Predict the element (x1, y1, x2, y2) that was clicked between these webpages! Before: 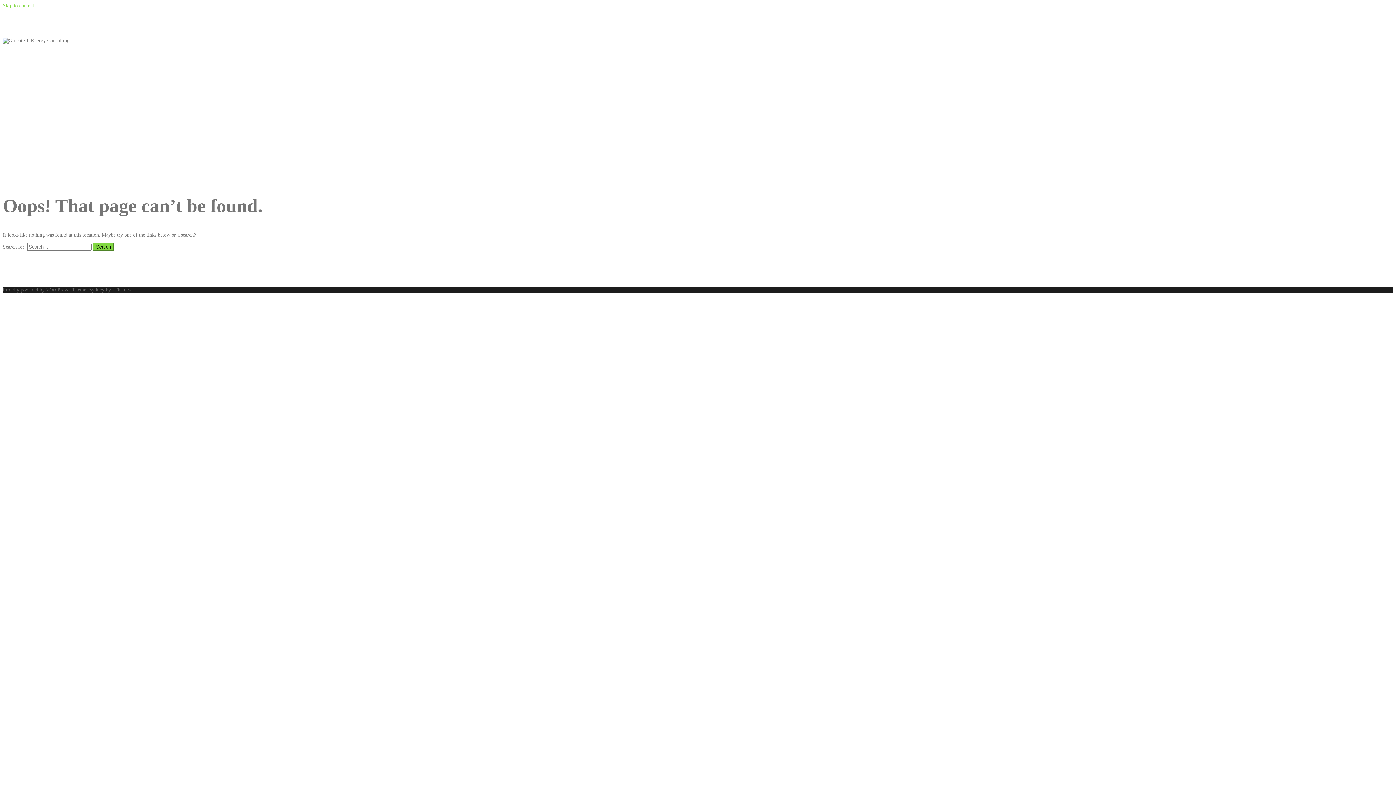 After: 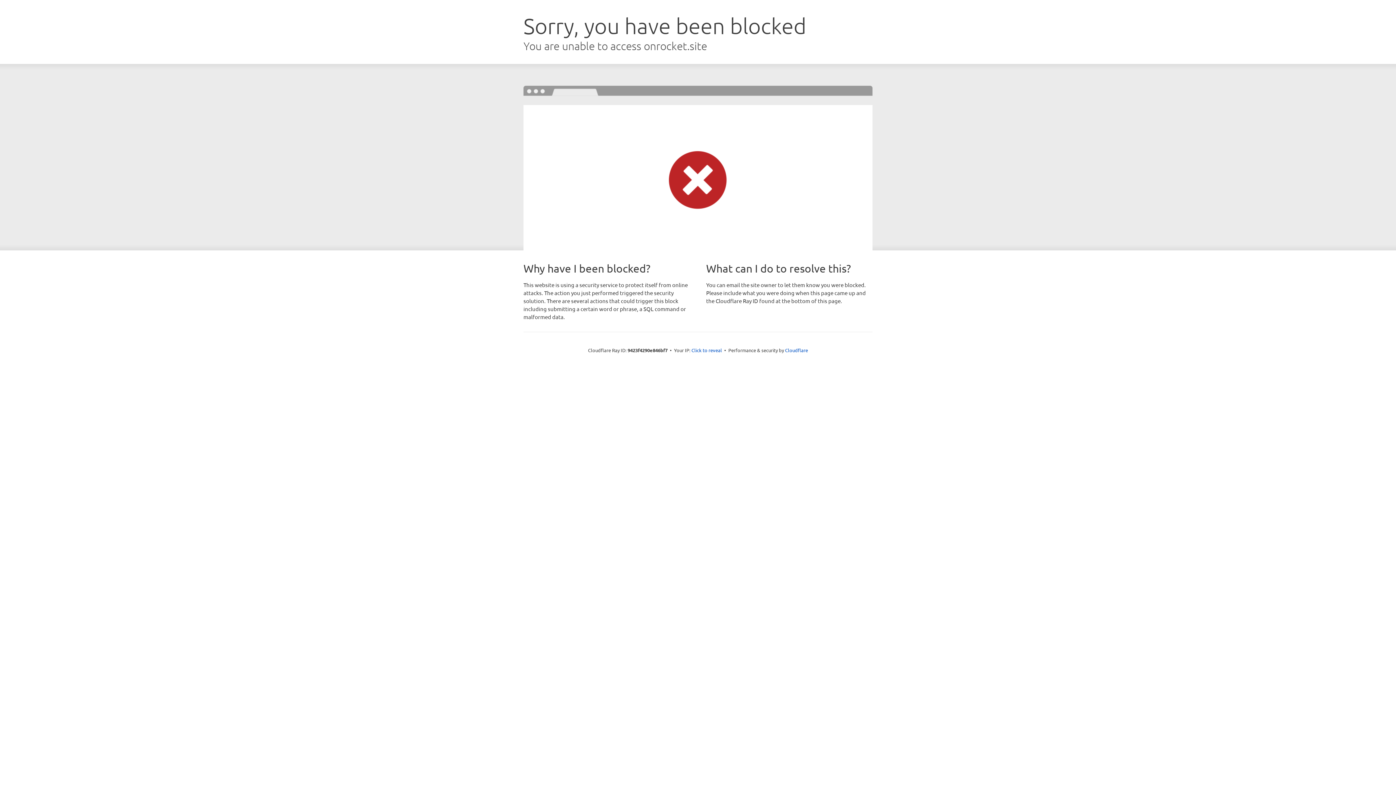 Action: bbox: (89, 287, 104, 292) label: Sydney